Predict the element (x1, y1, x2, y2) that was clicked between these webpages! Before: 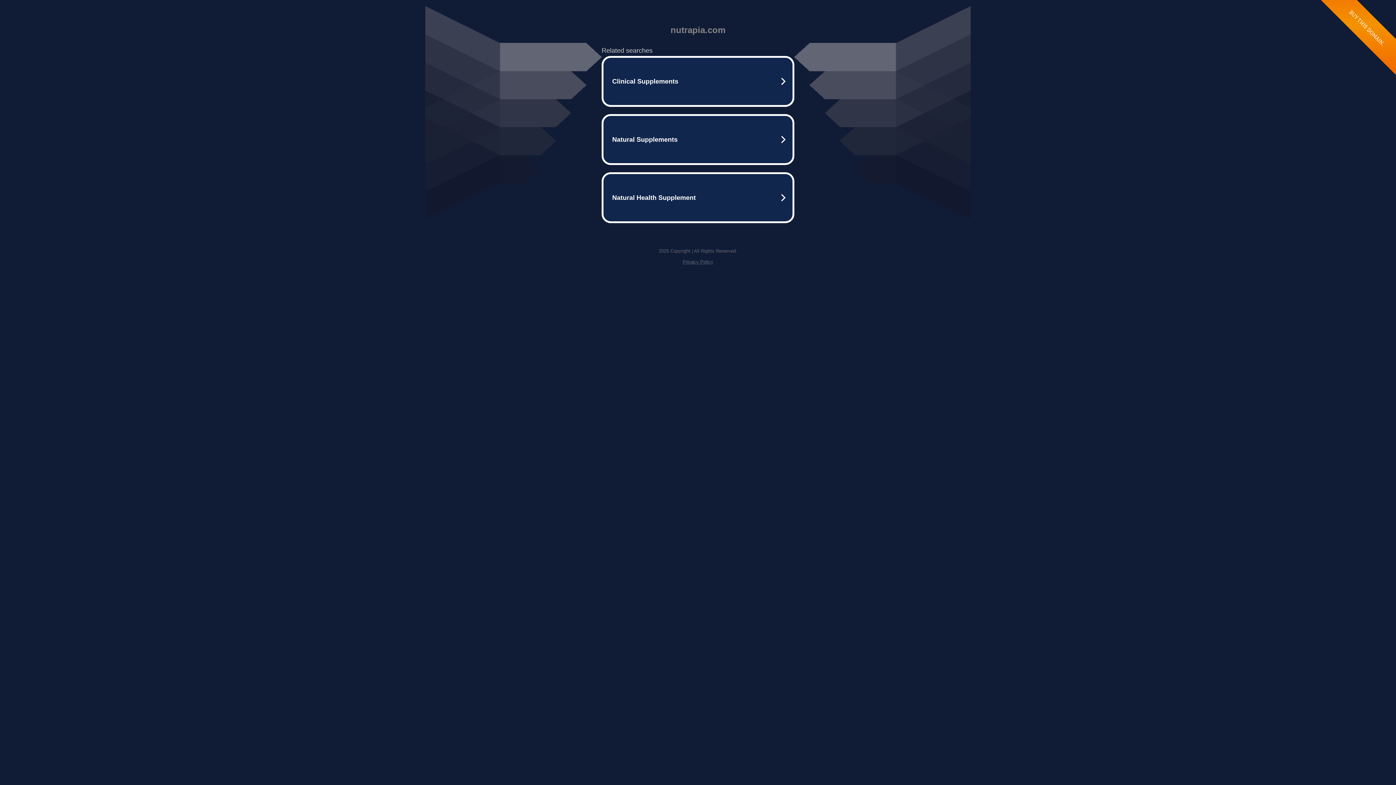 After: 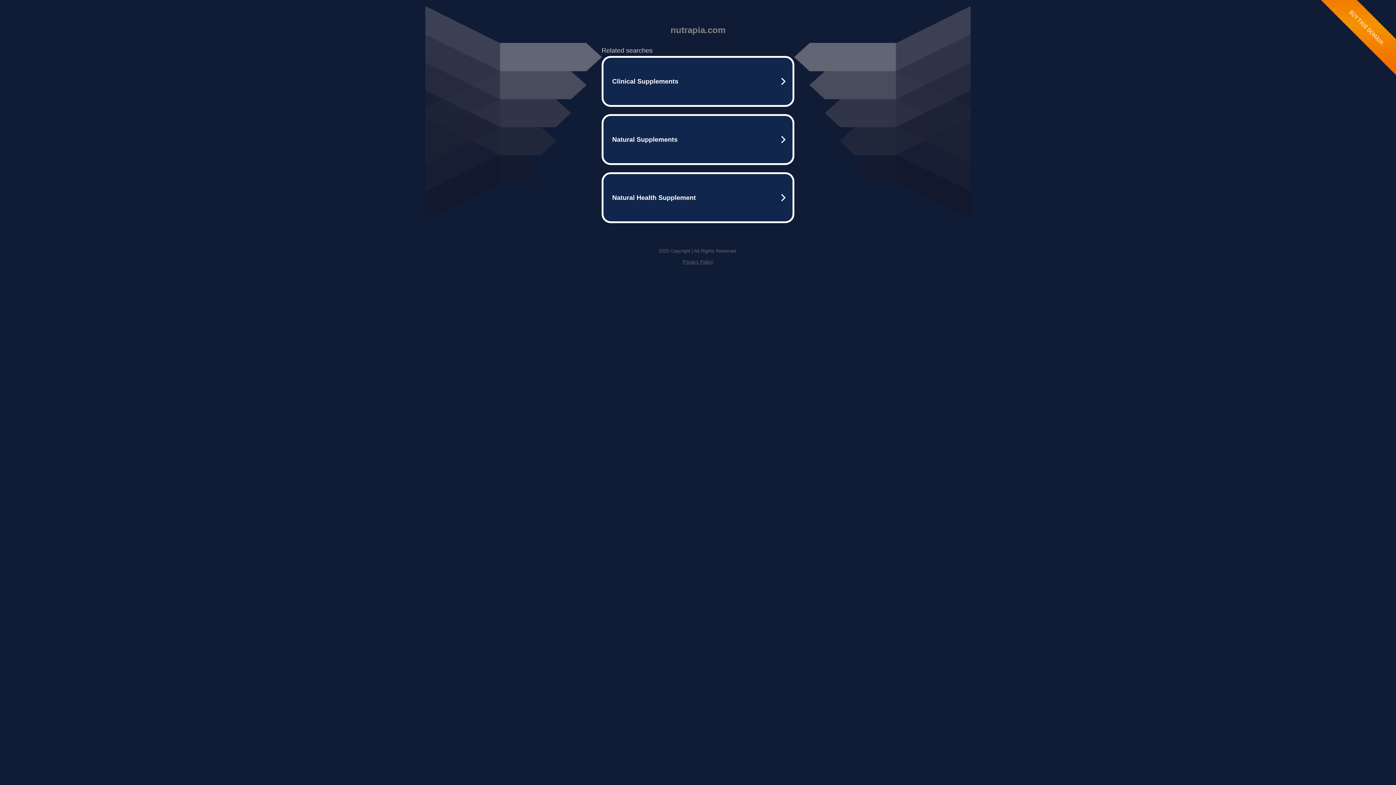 Action: bbox: (682, 259, 713, 264) label: Privacy Policy